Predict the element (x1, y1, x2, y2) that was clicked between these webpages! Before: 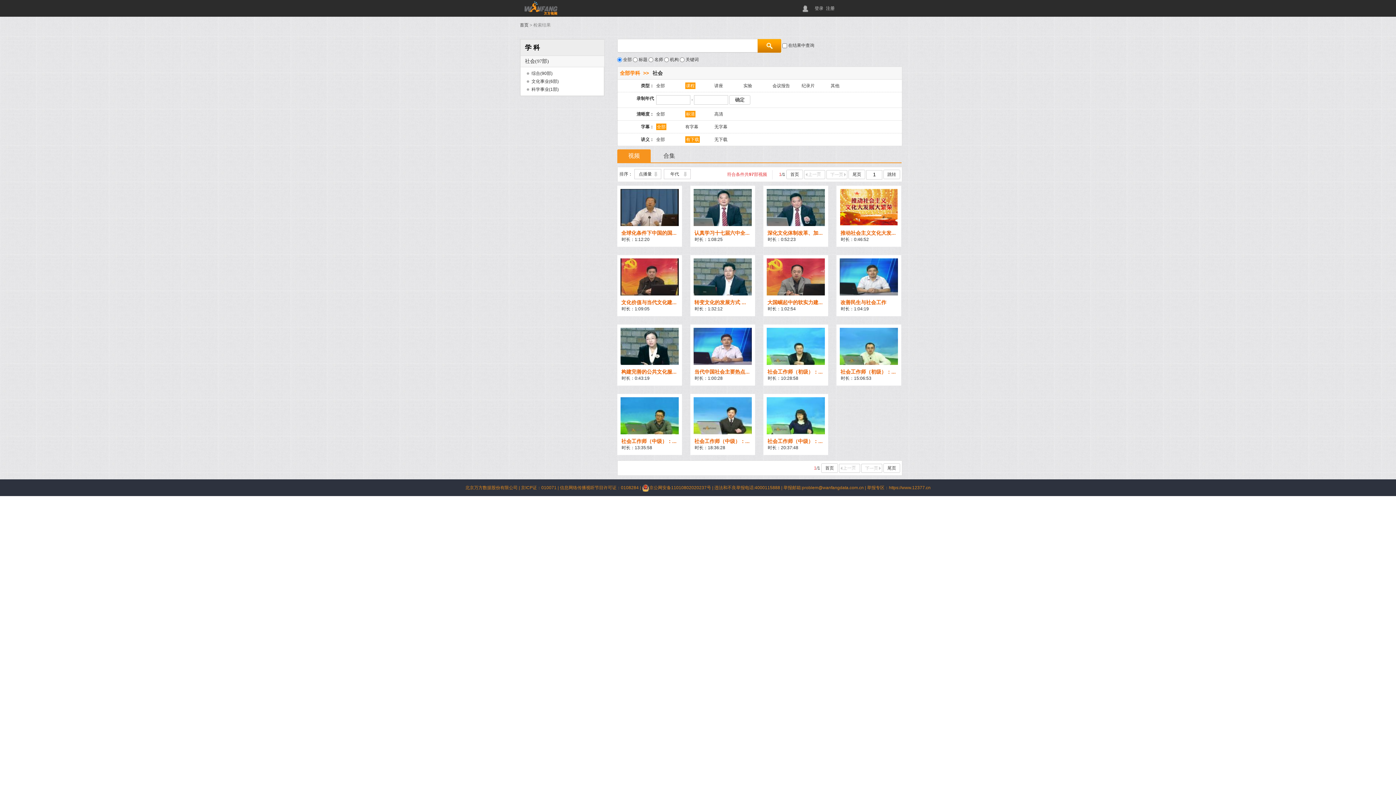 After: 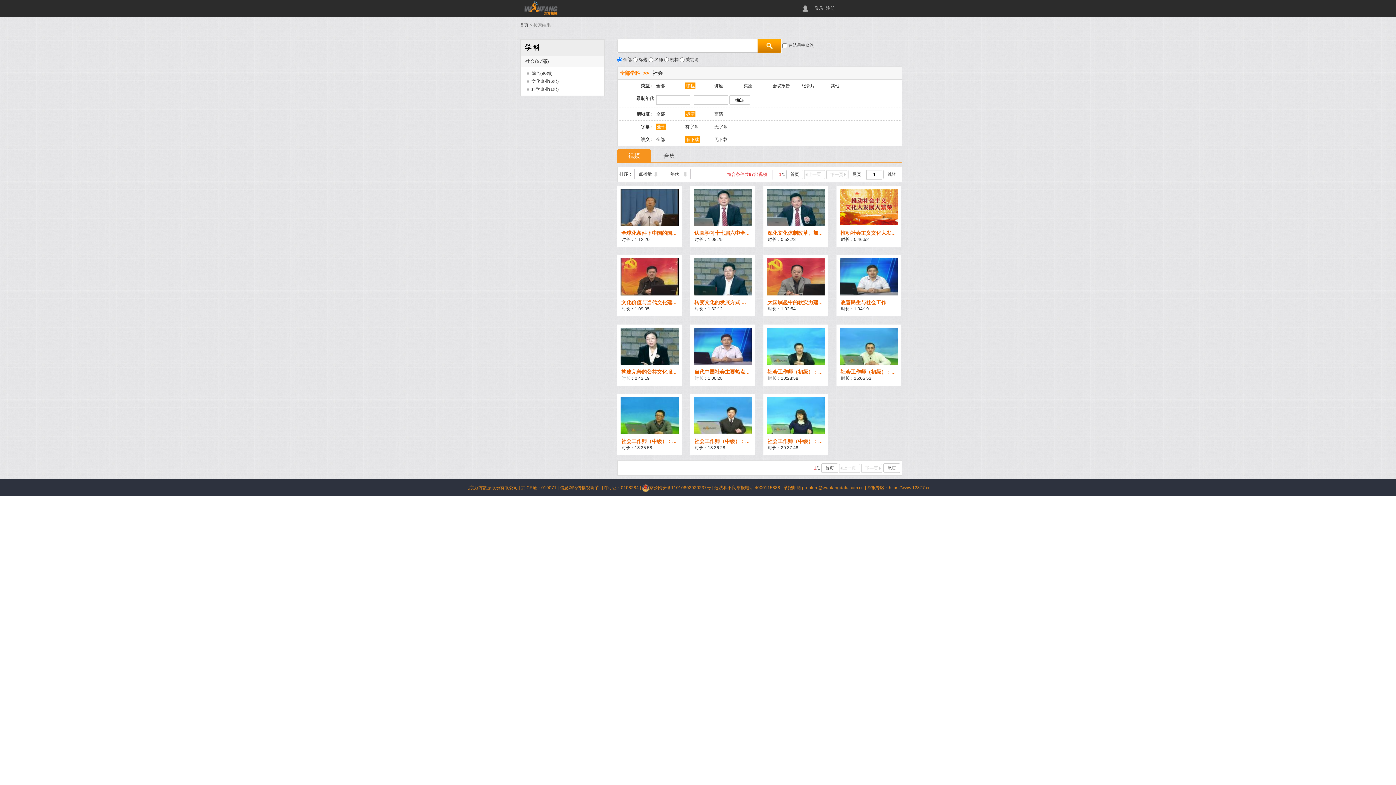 Action: label: 尾页 bbox: (883, 463, 900, 473)